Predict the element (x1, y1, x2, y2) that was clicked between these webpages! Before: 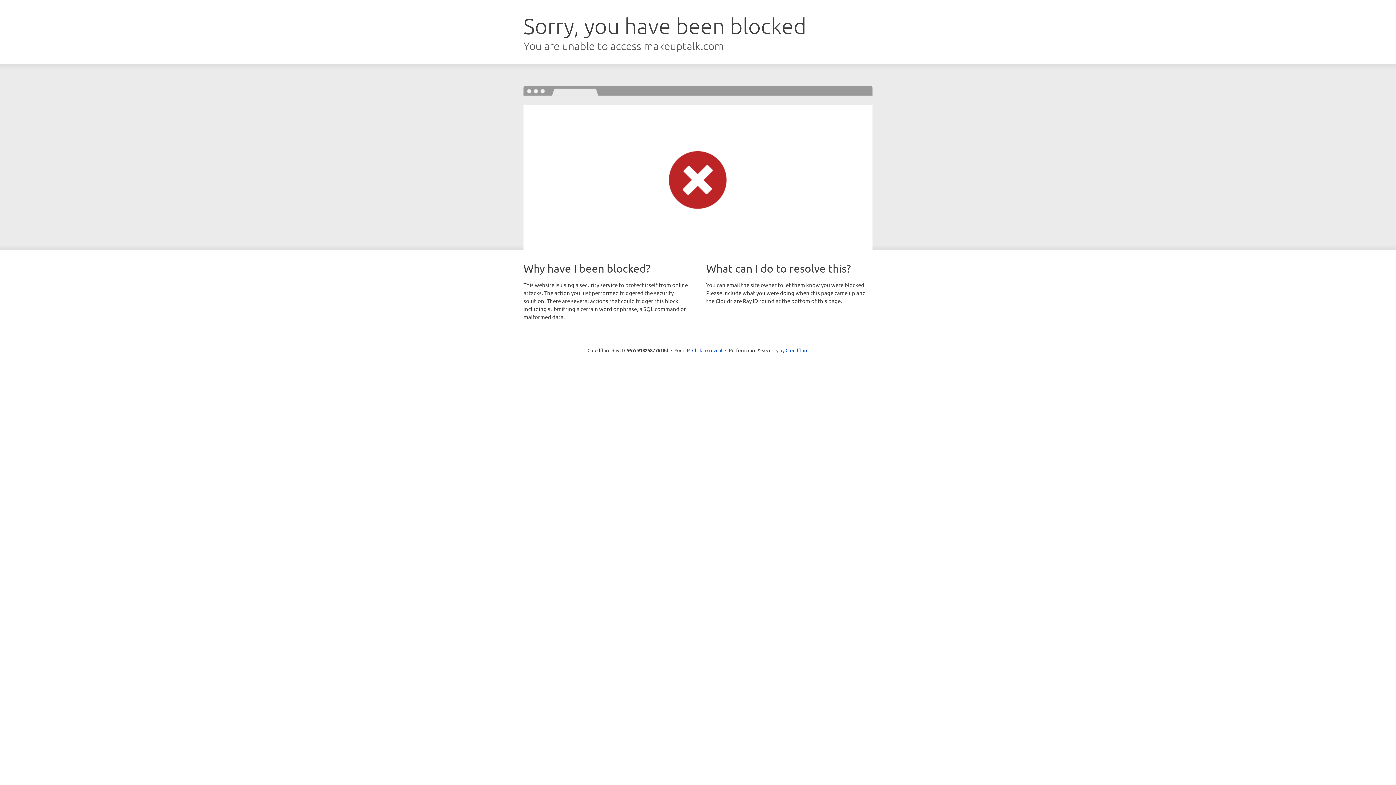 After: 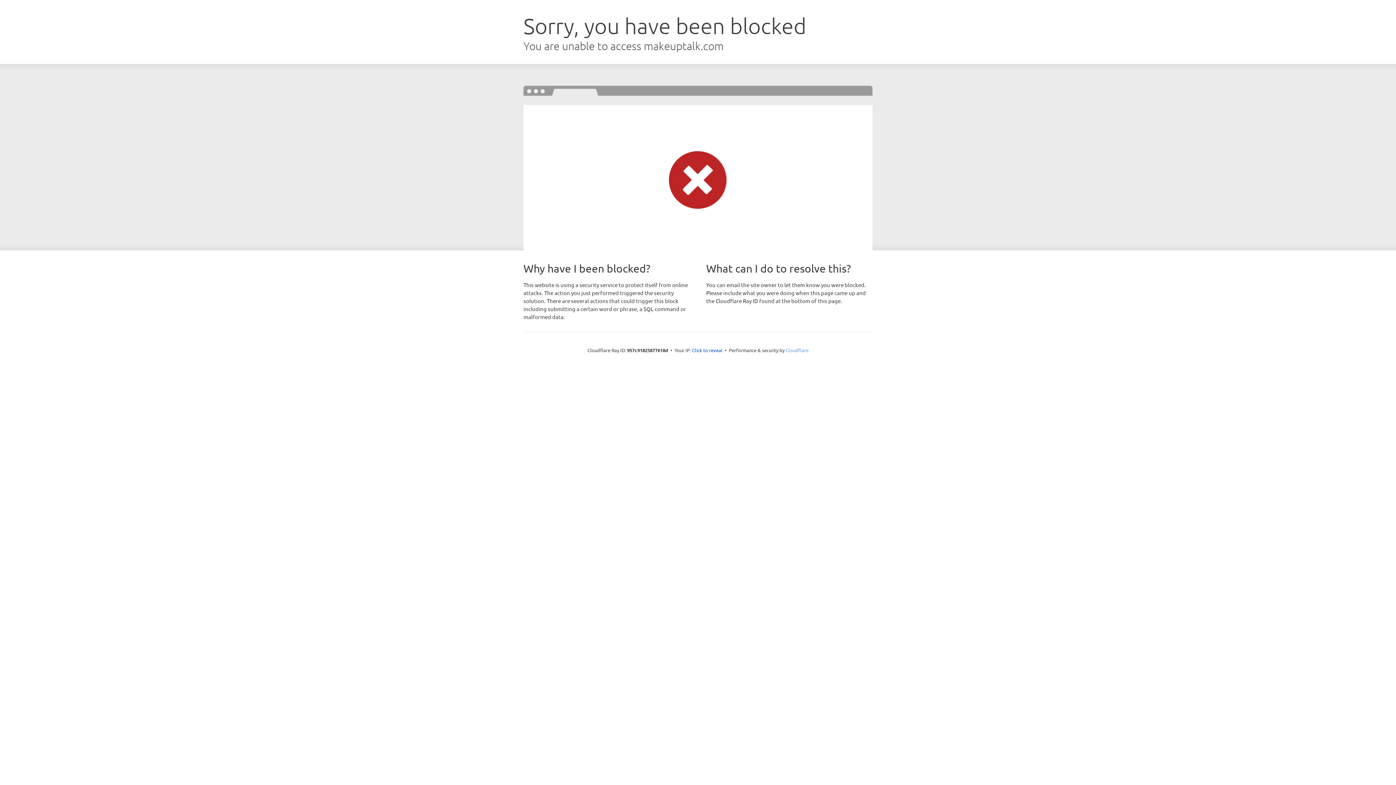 Action: bbox: (785, 347, 808, 353) label: Cloudflare